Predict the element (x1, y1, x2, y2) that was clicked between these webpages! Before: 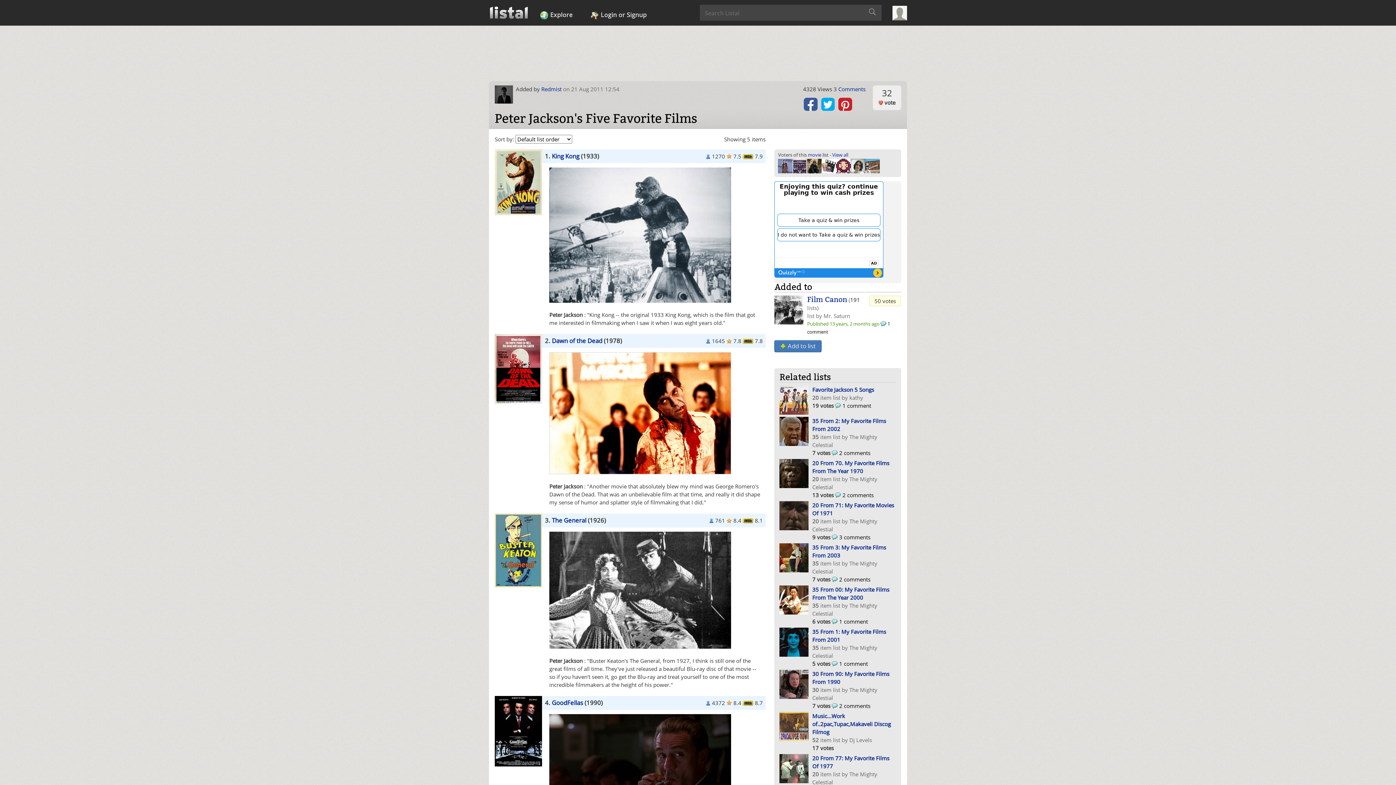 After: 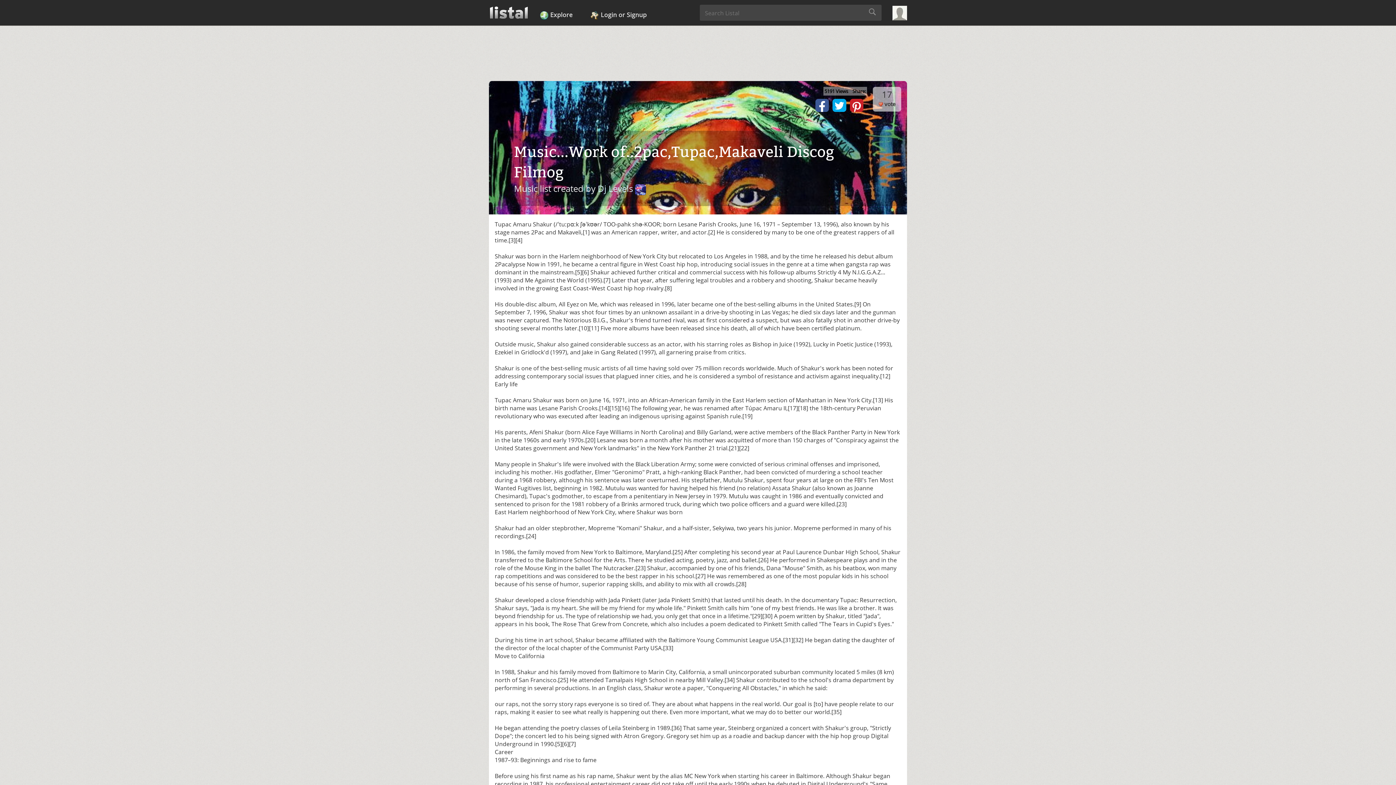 Action: label: Music...Work of..2pac,Tupac,Makaveli Discog Filmog bbox: (812, 712, 891, 735)